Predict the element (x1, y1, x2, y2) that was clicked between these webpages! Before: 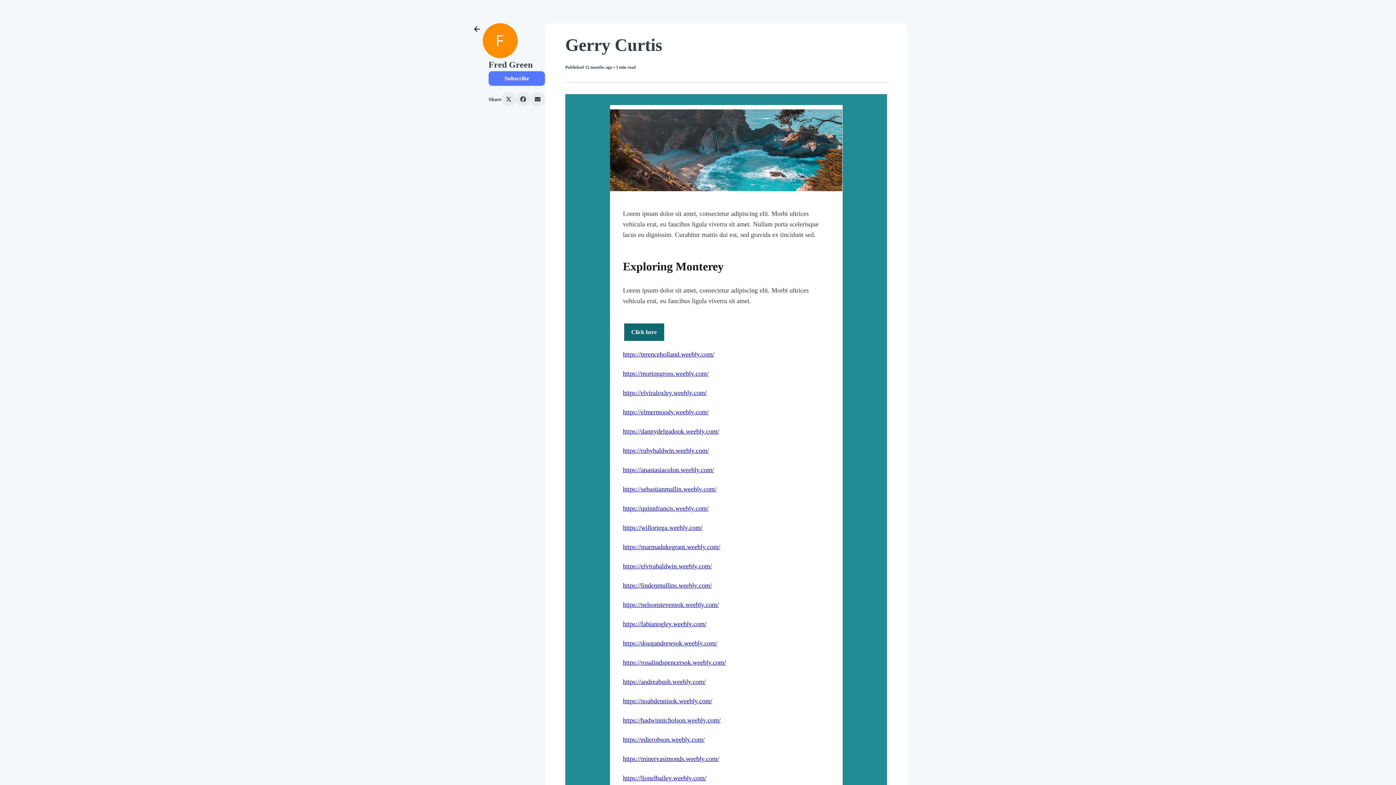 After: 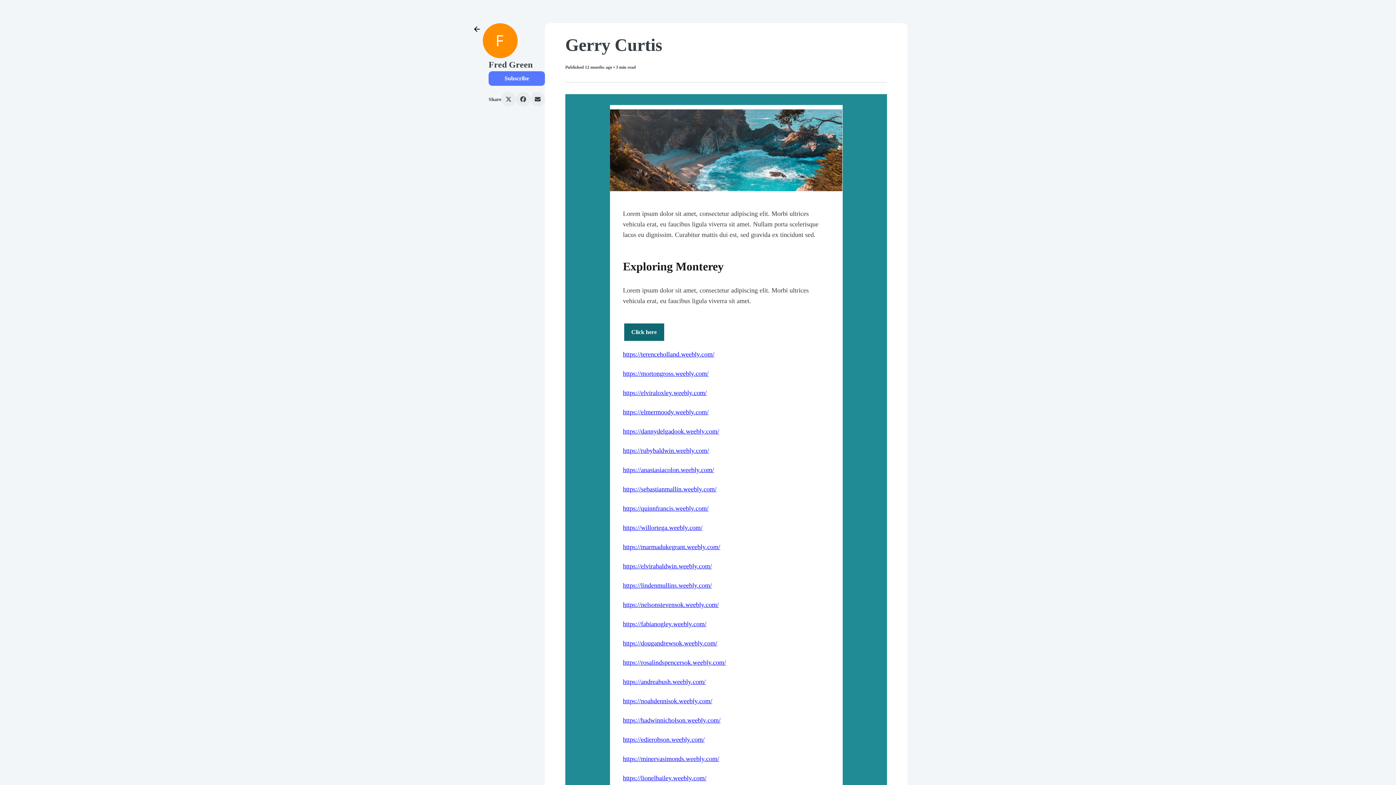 Action: bbox: (623, 736, 704, 743) label: https://edierobson.weebly.com/